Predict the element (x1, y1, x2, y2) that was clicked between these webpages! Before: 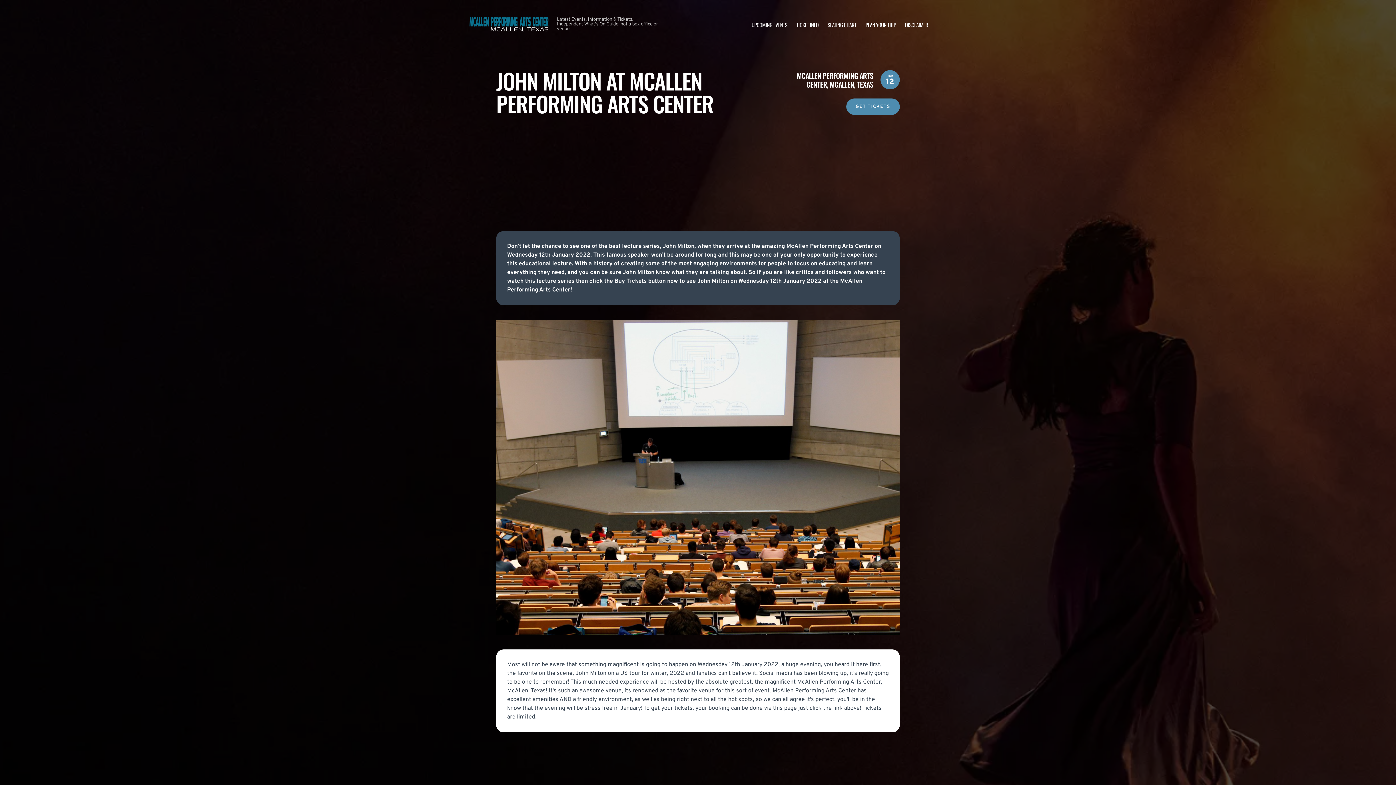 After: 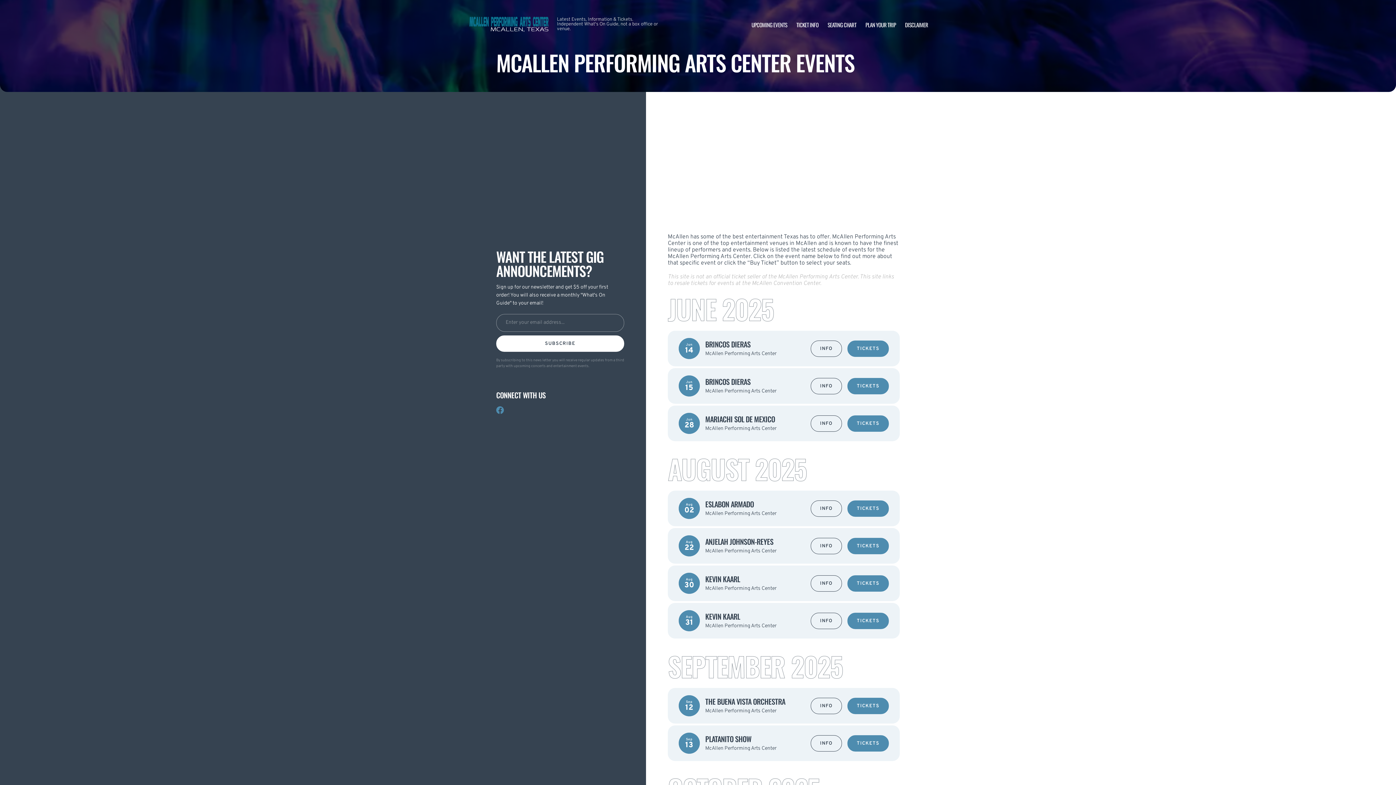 Action: bbox: (751, 20, 787, 28) label: UPCOMING EVENTS